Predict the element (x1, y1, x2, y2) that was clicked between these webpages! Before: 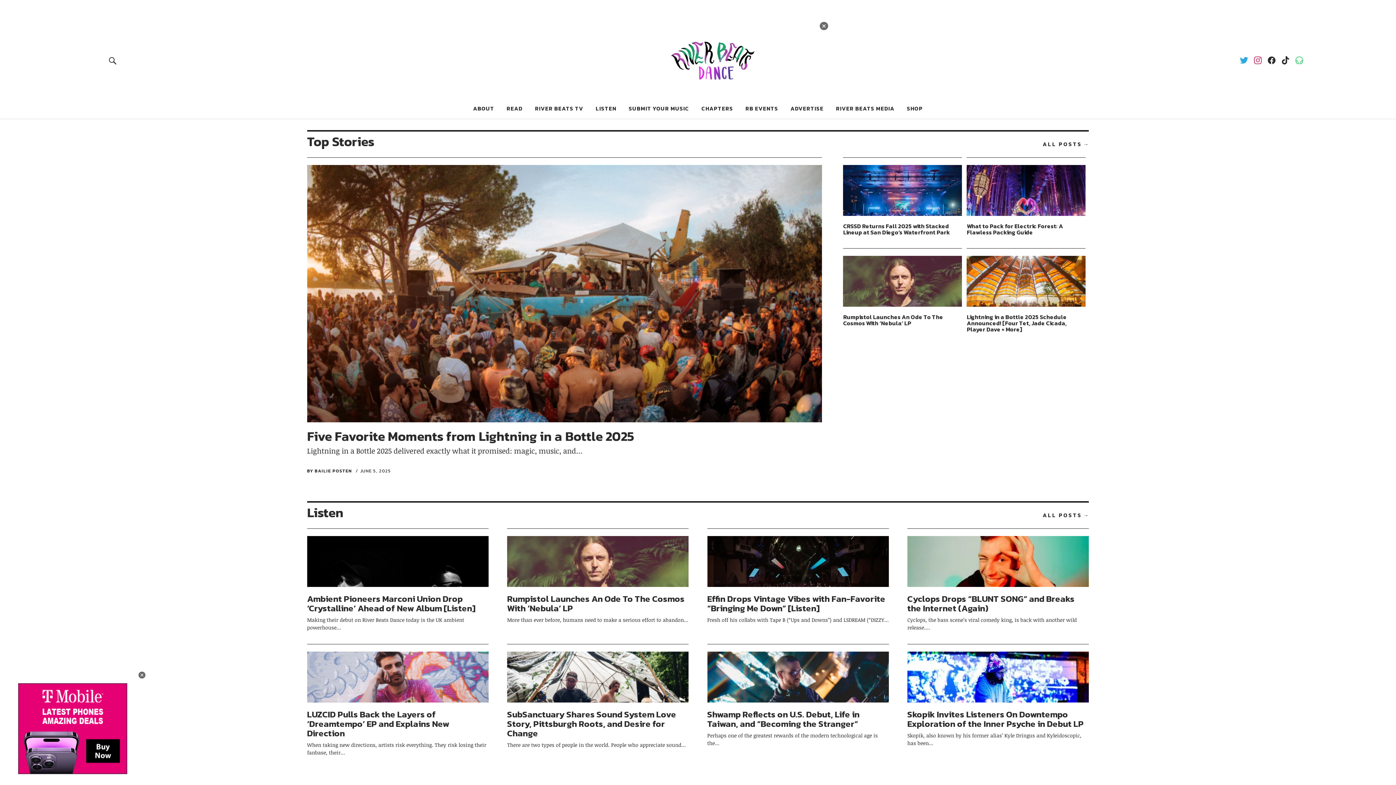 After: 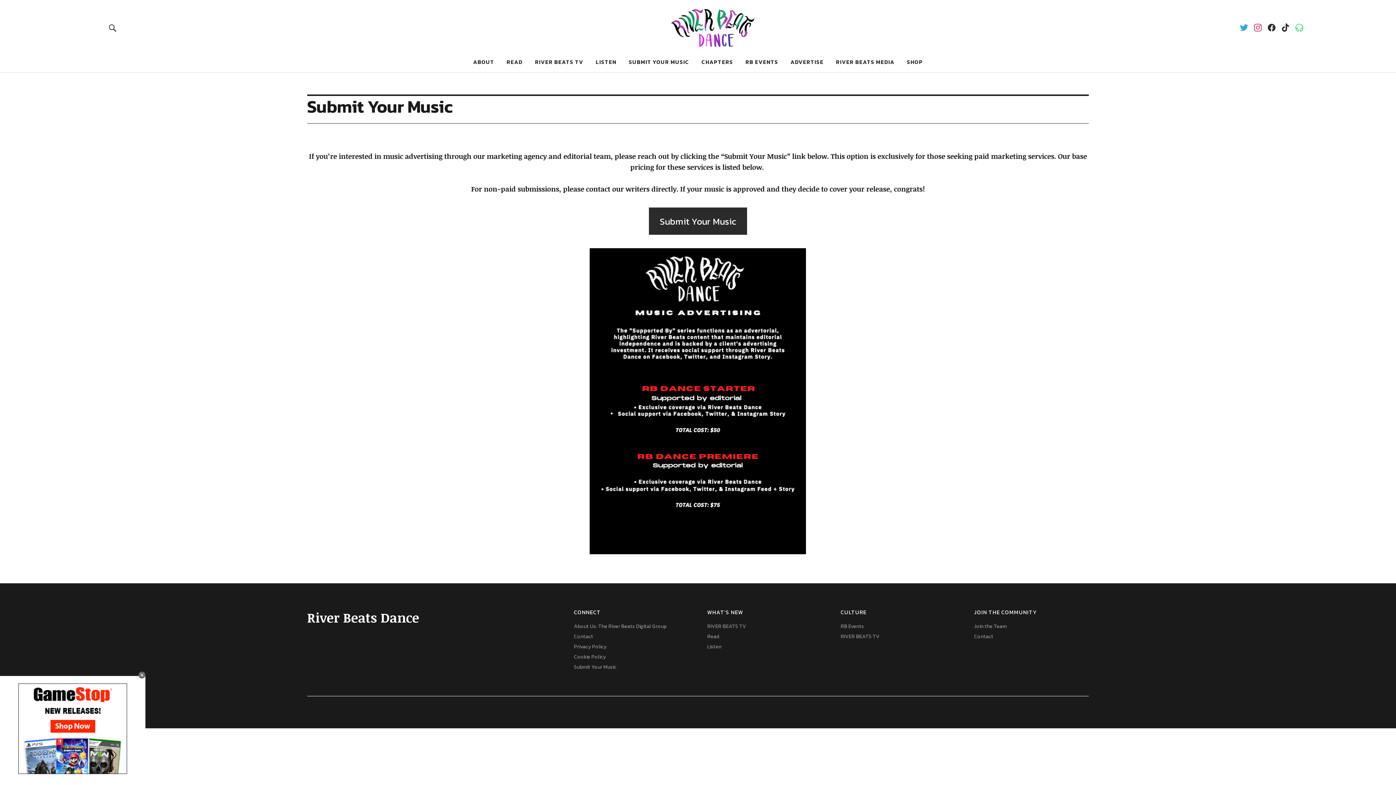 Action: label: SUBMIT YOUR MUSIC bbox: (628, 104, 689, 112)